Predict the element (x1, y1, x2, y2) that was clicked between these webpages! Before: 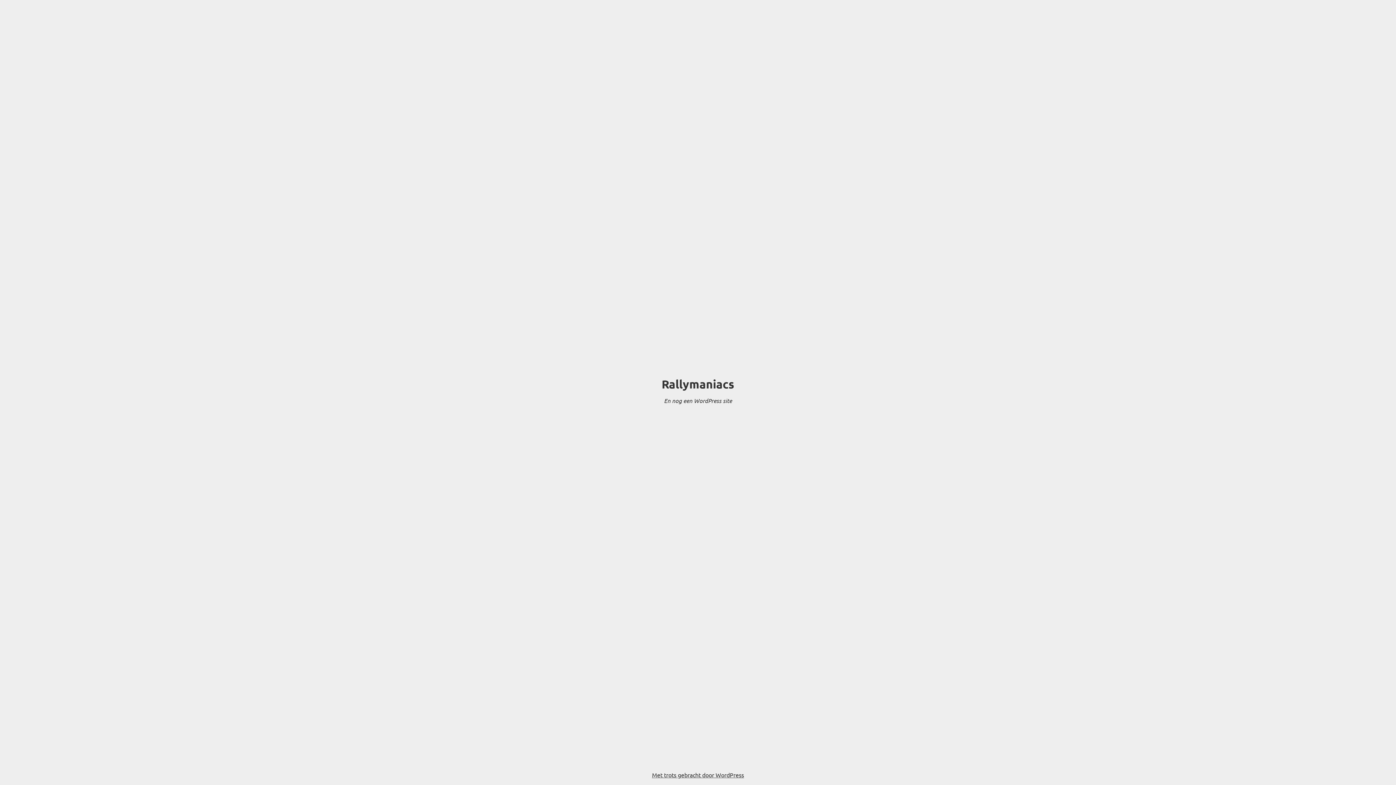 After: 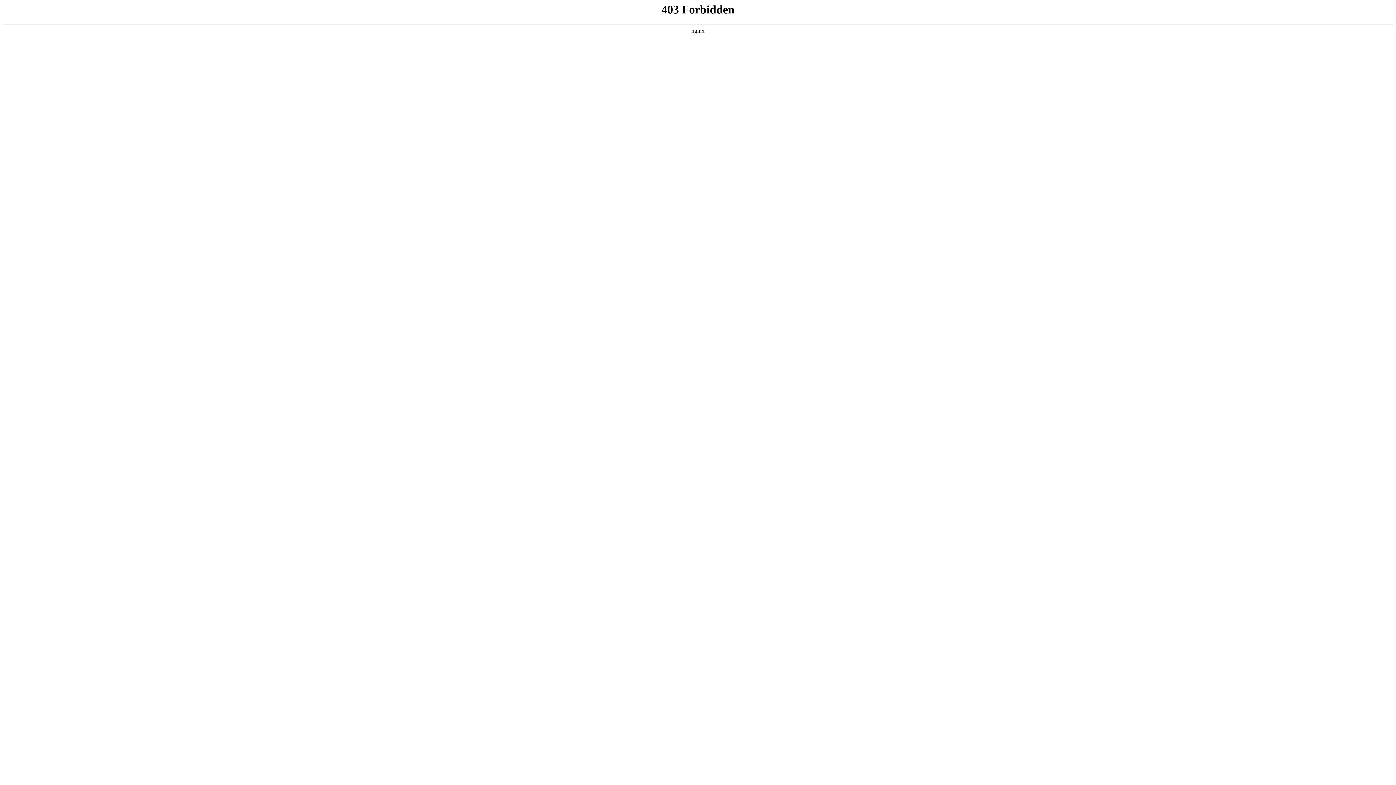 Action: label: Met trots gebracht door WordPress bbox: (652, 771, 744, 778)